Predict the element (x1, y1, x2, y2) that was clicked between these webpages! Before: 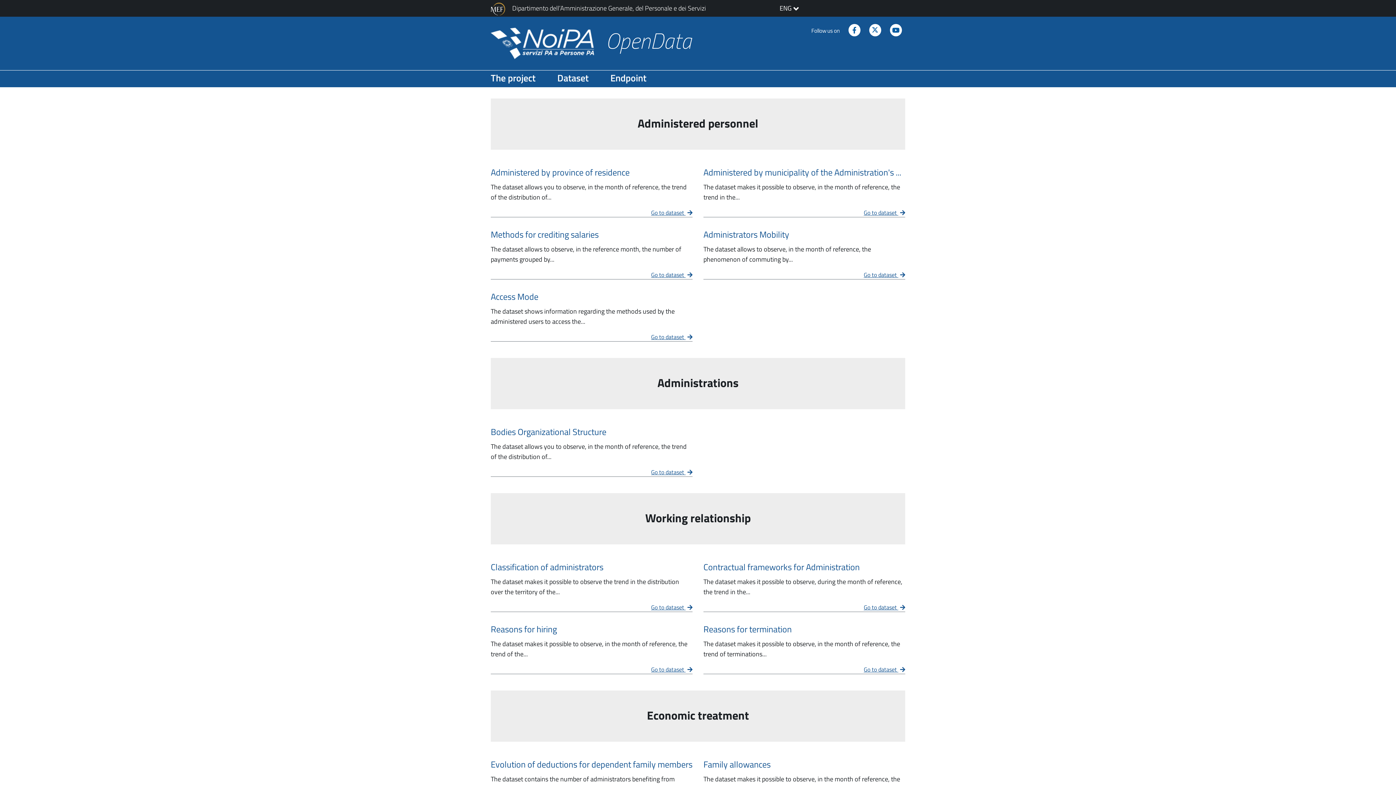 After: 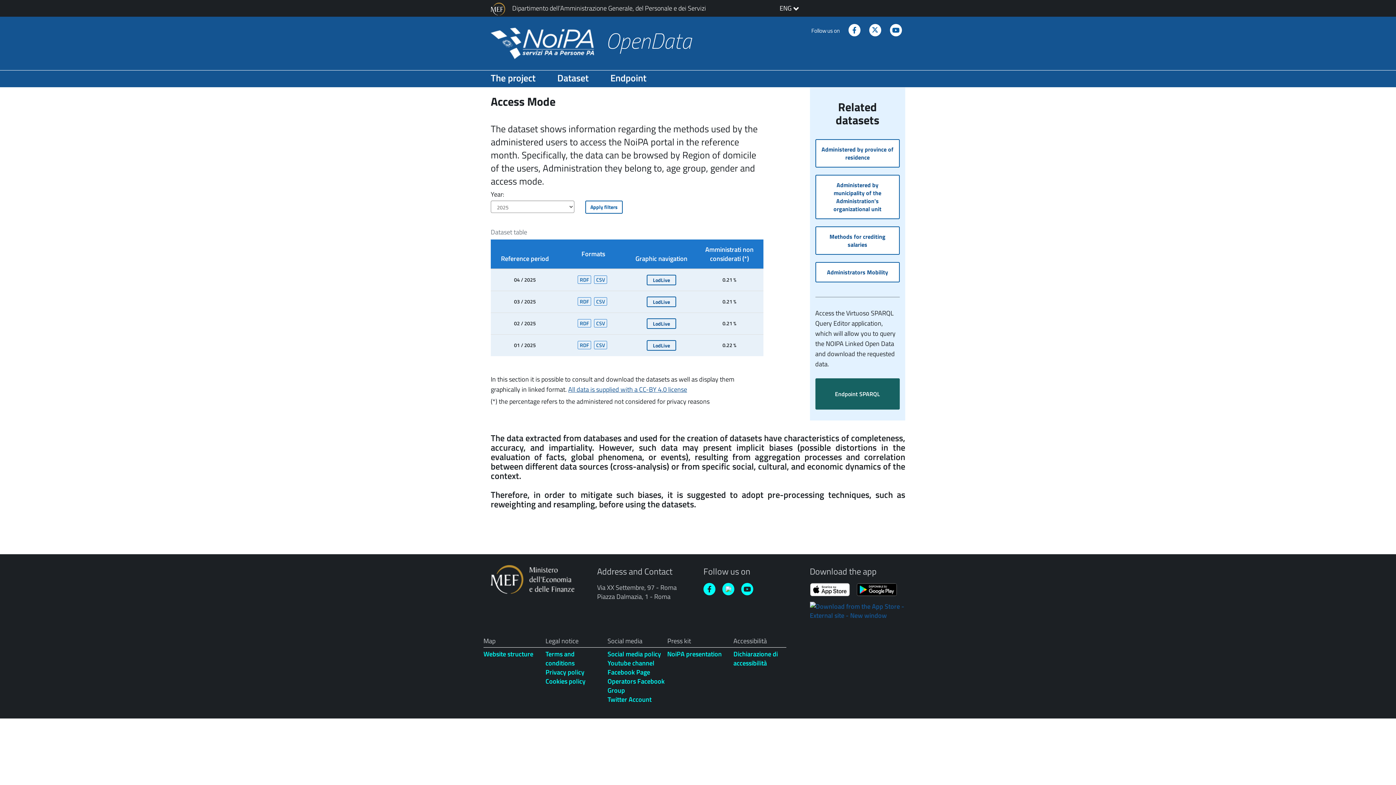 Action: label: Go to dataset Access Mode bbox: (490, 290, 692, 302)